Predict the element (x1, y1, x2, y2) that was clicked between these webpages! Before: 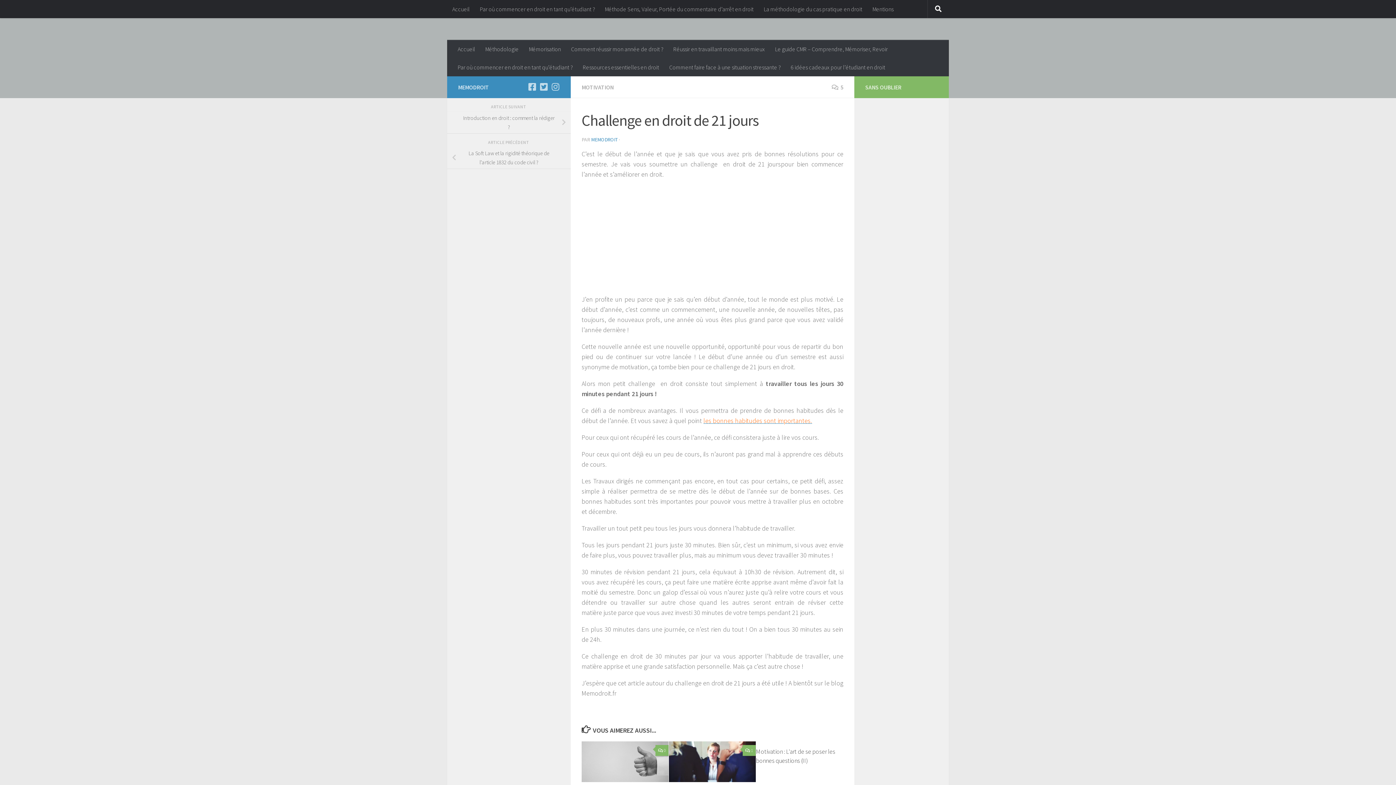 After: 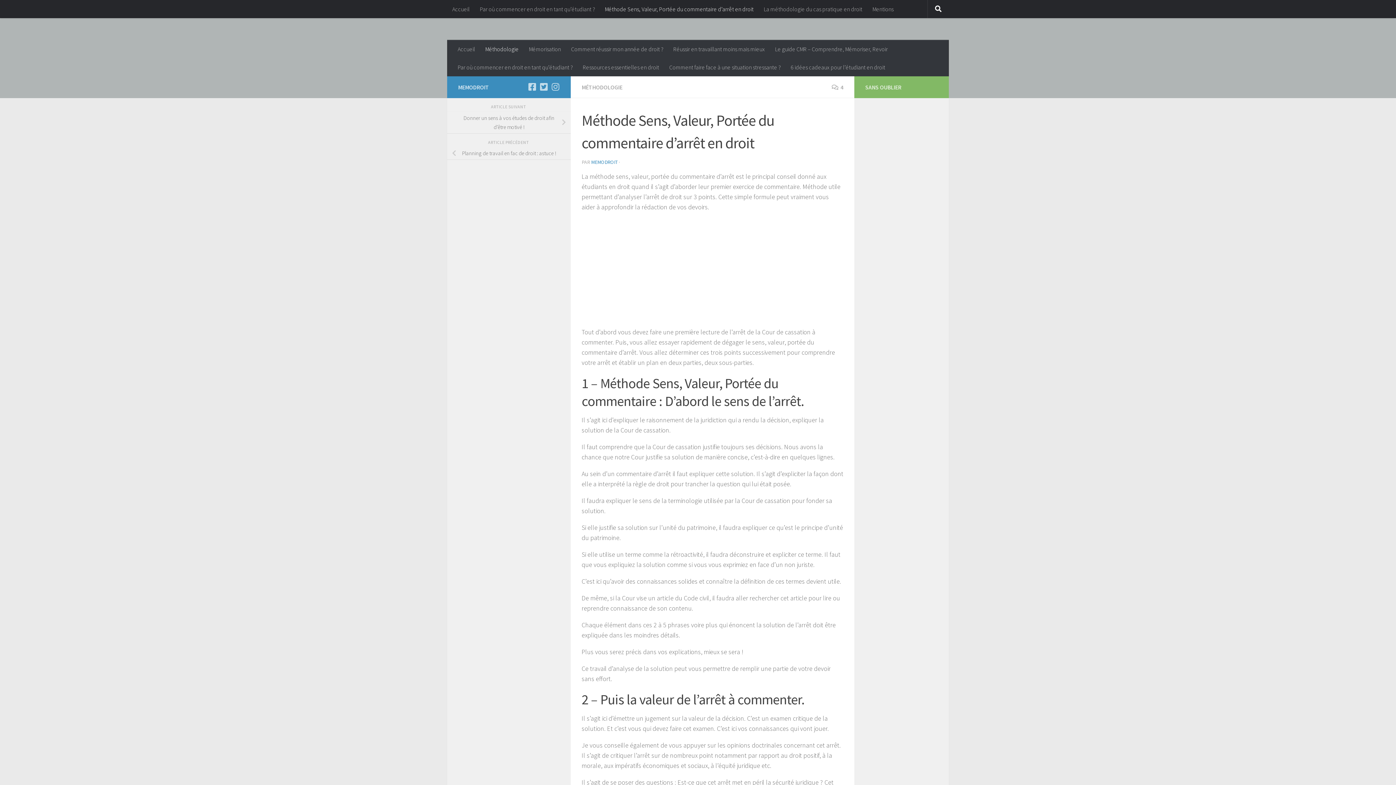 Action: label: Méthode Sens, Valeur, Portée du commentaire d’arrêt en droit bbox: (600, 0, 758, 18)